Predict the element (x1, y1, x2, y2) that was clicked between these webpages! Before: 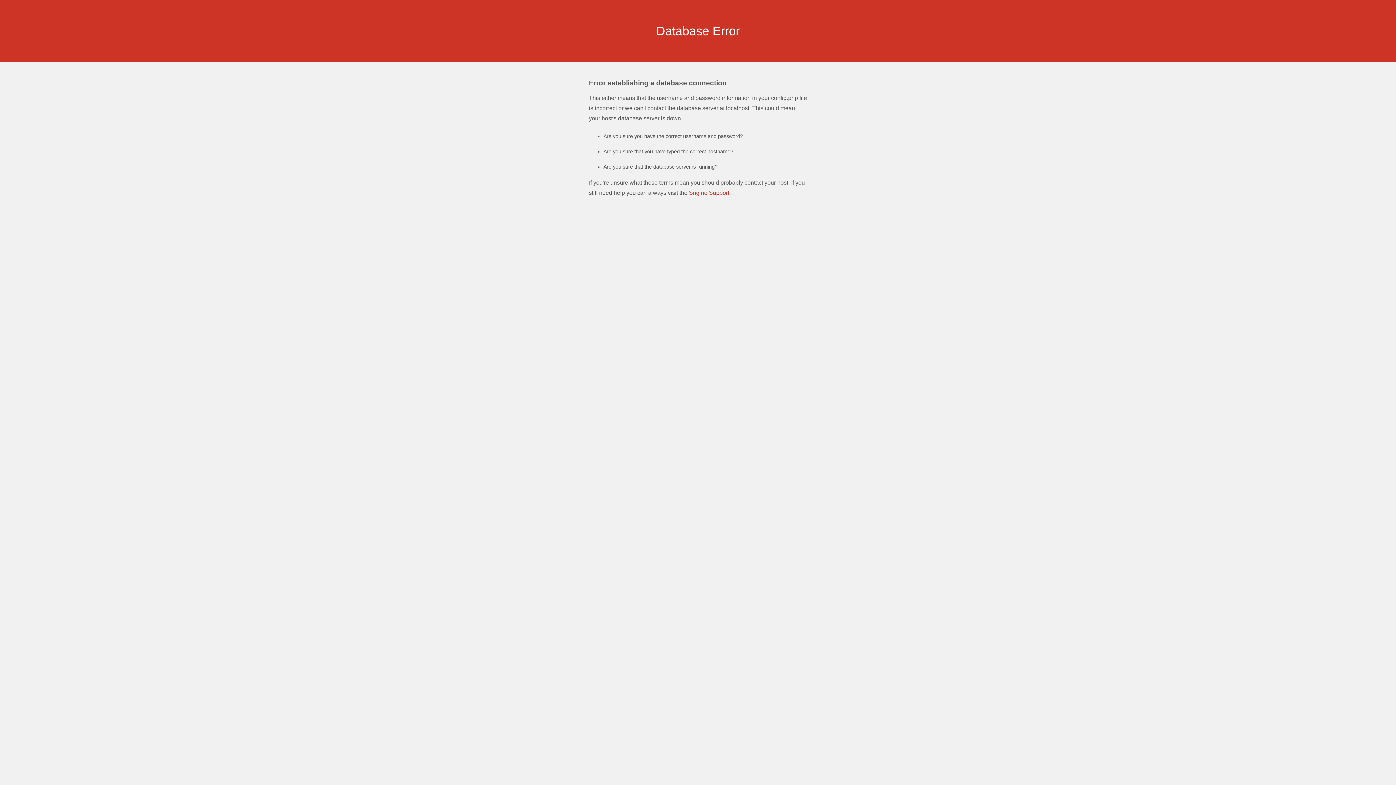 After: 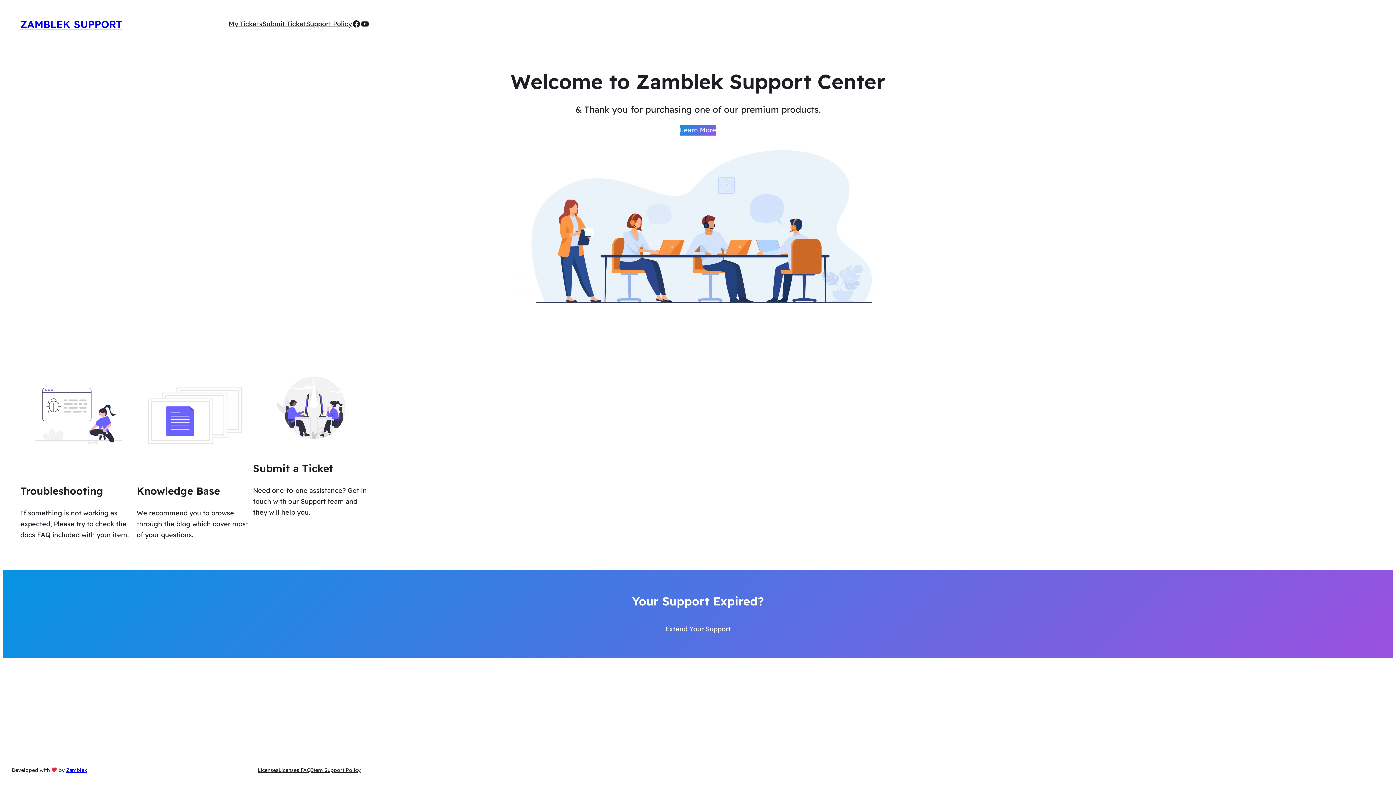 Action: label: Sngine Support. bbox: (689, 189, 730, 196)